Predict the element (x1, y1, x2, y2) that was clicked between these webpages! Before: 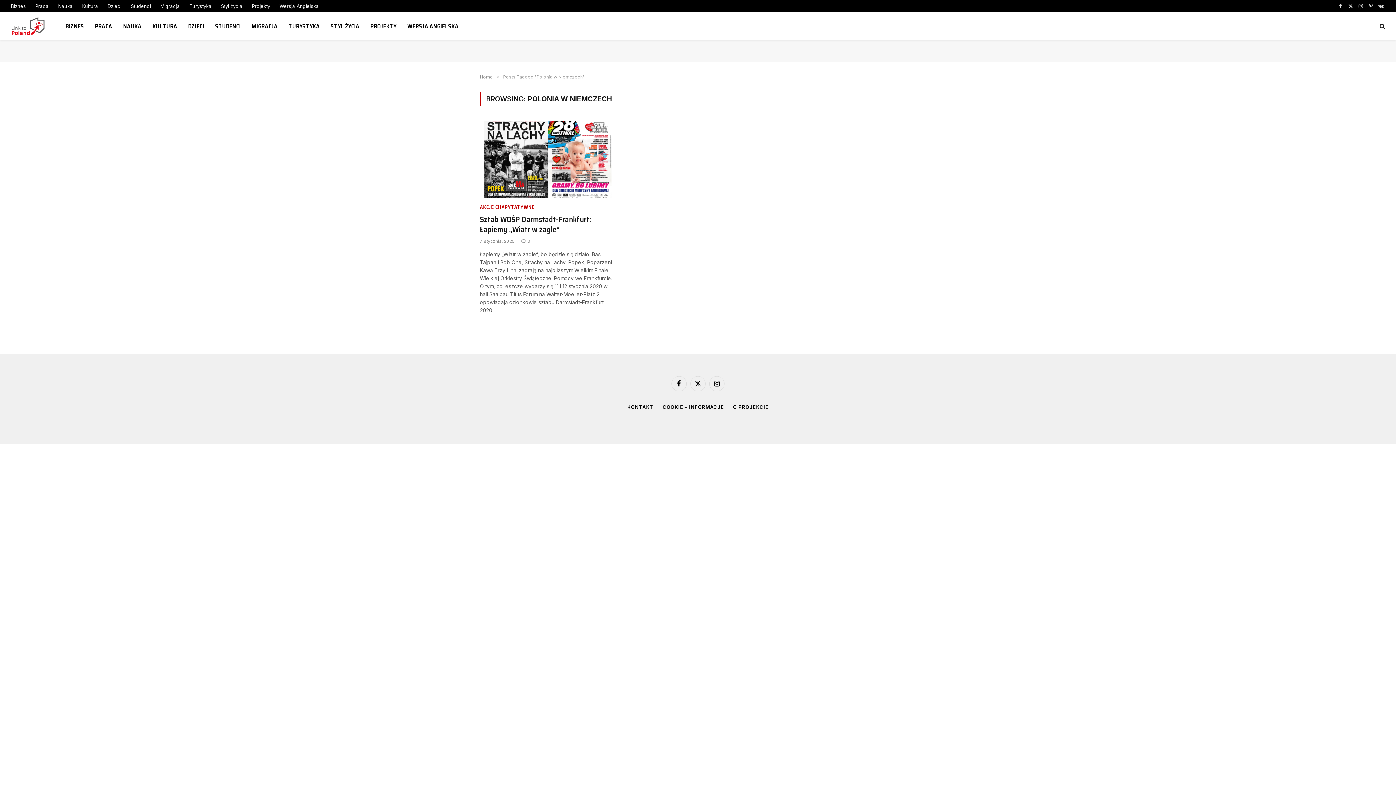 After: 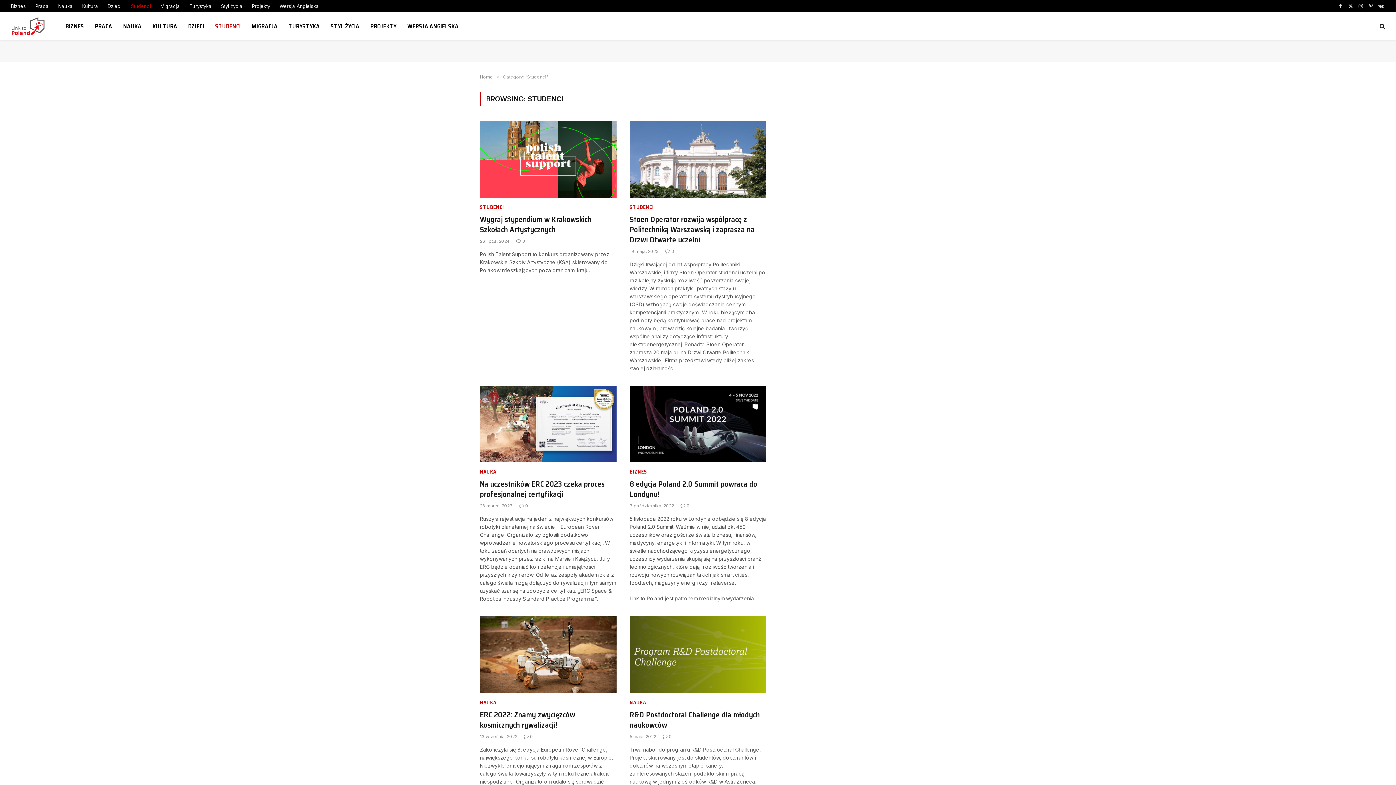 Action: label: STUDENCI bbox: (209, 12, 246, 40)